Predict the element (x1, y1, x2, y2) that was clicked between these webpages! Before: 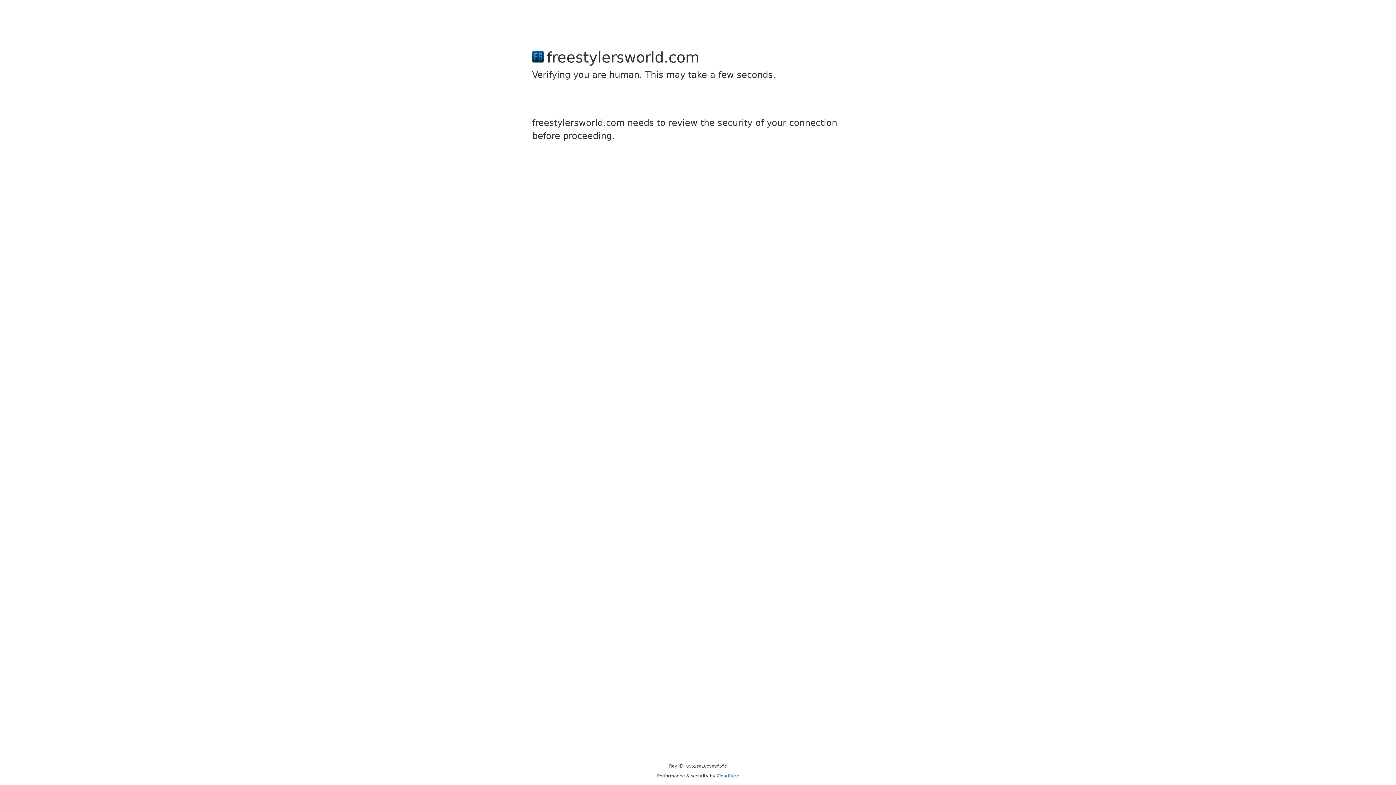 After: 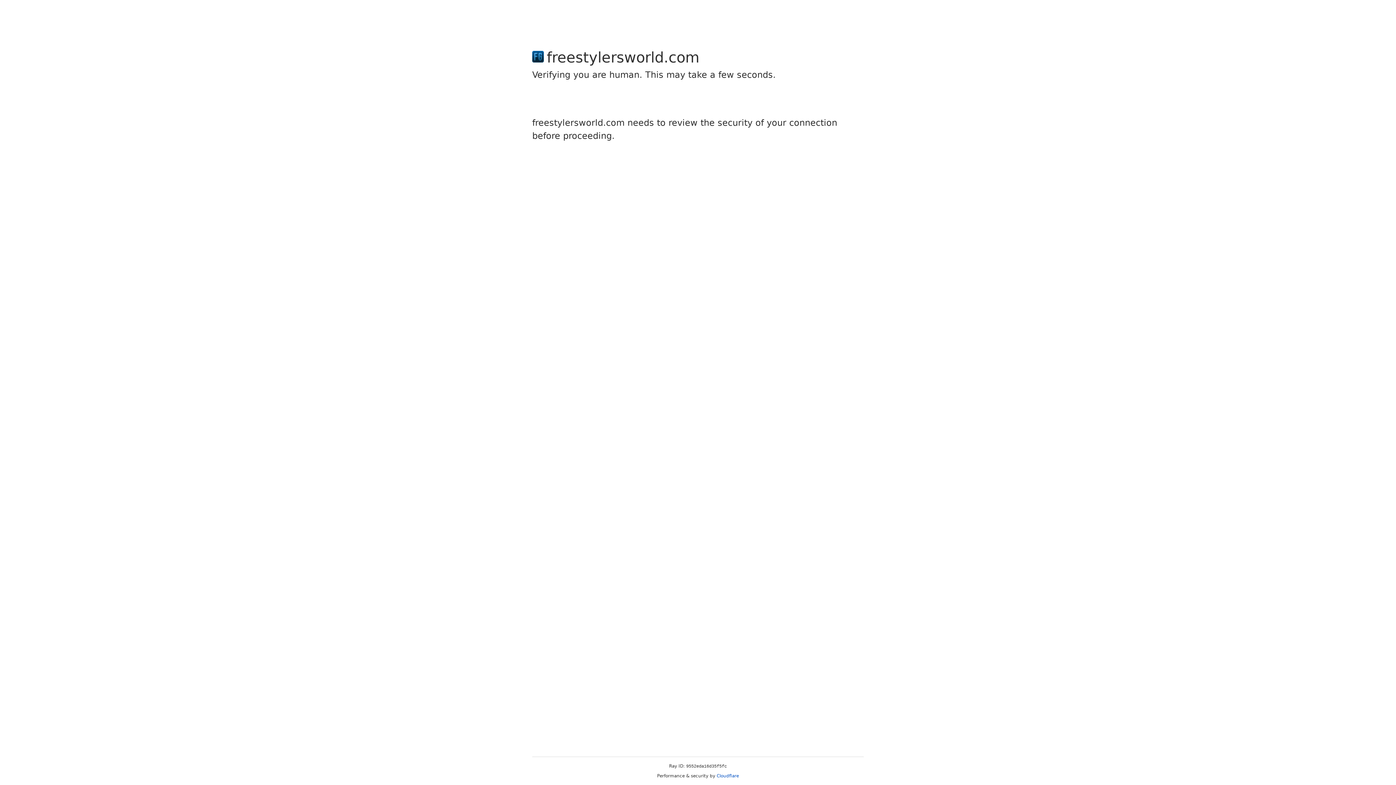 Action: label: Cloudflare bbox: (716, 773, 739, 778)